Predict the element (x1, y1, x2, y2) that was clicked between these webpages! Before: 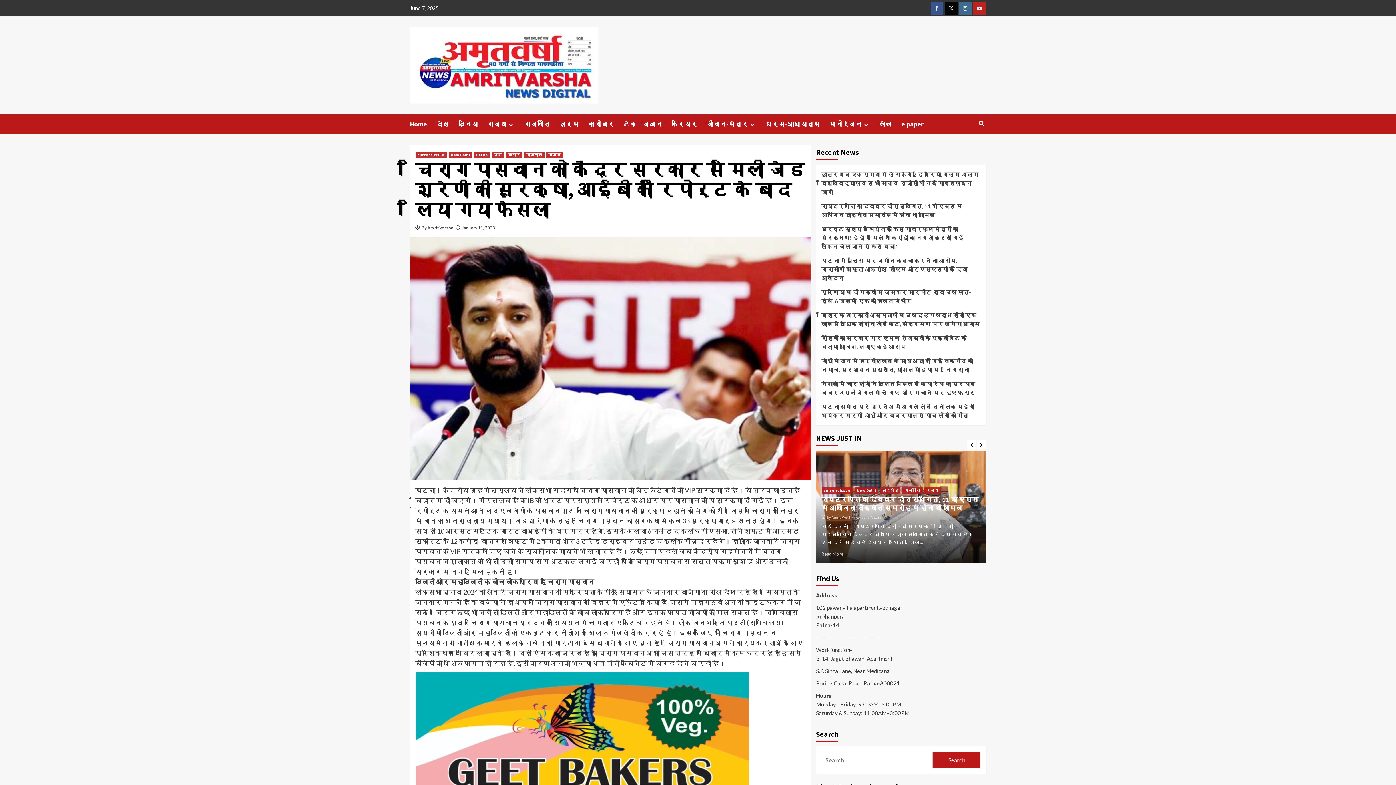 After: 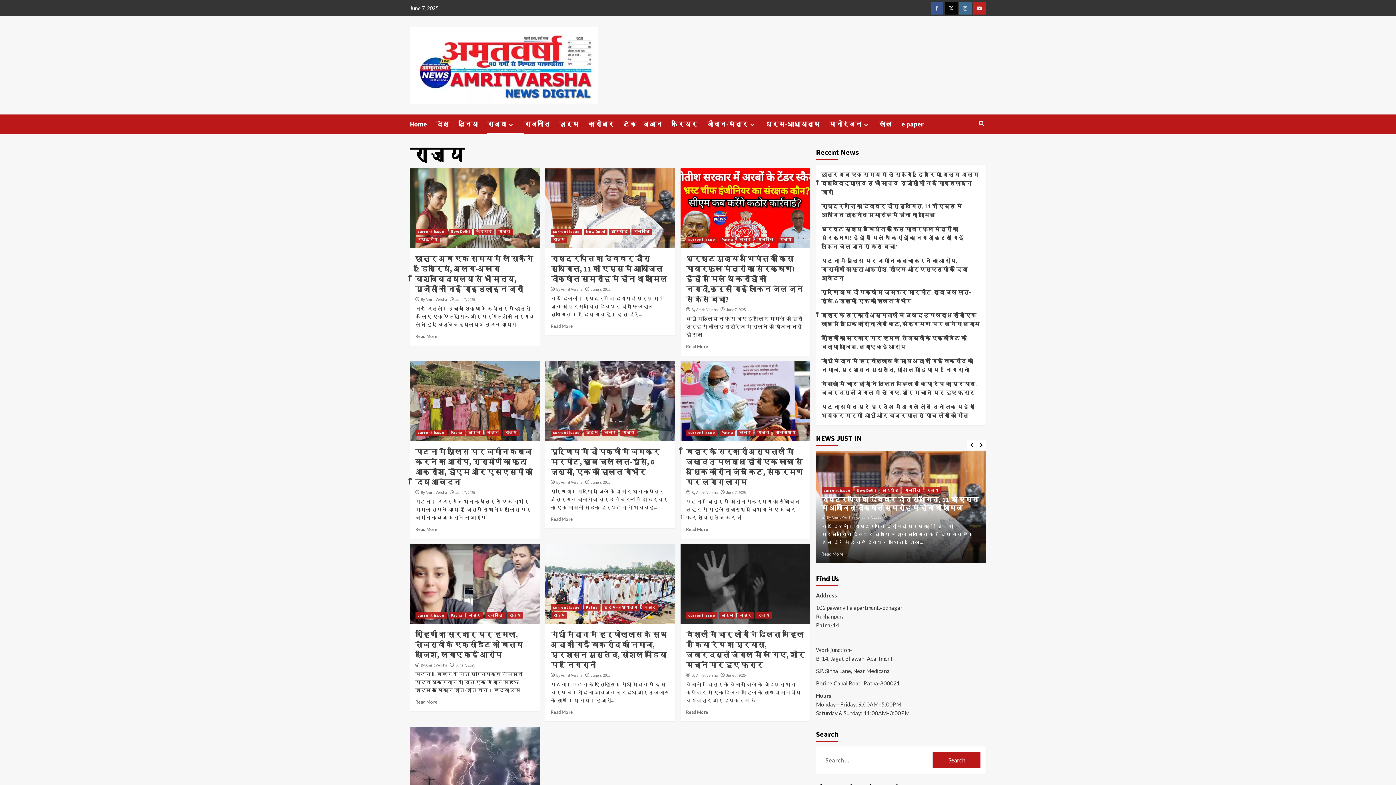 Action: bbox: (506, 121, 515, 128)